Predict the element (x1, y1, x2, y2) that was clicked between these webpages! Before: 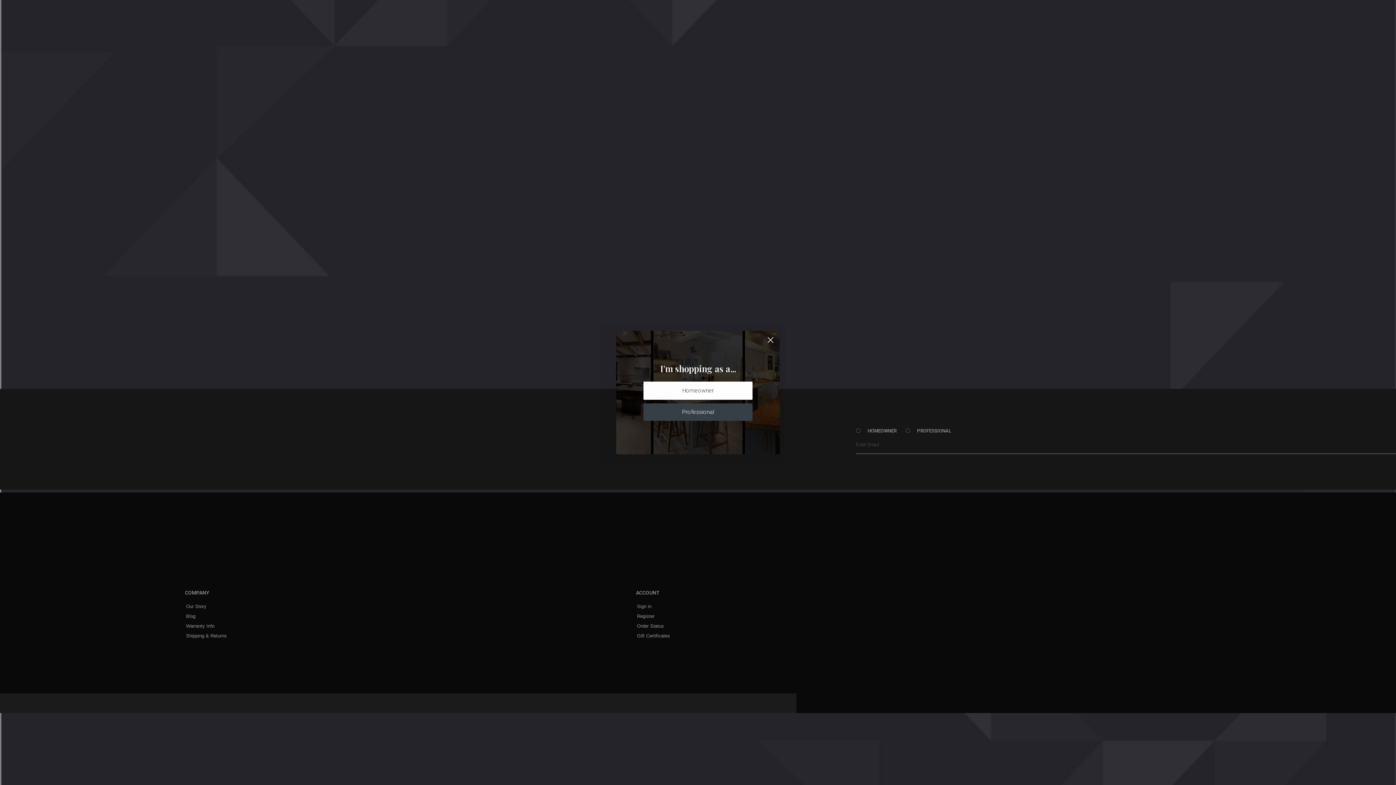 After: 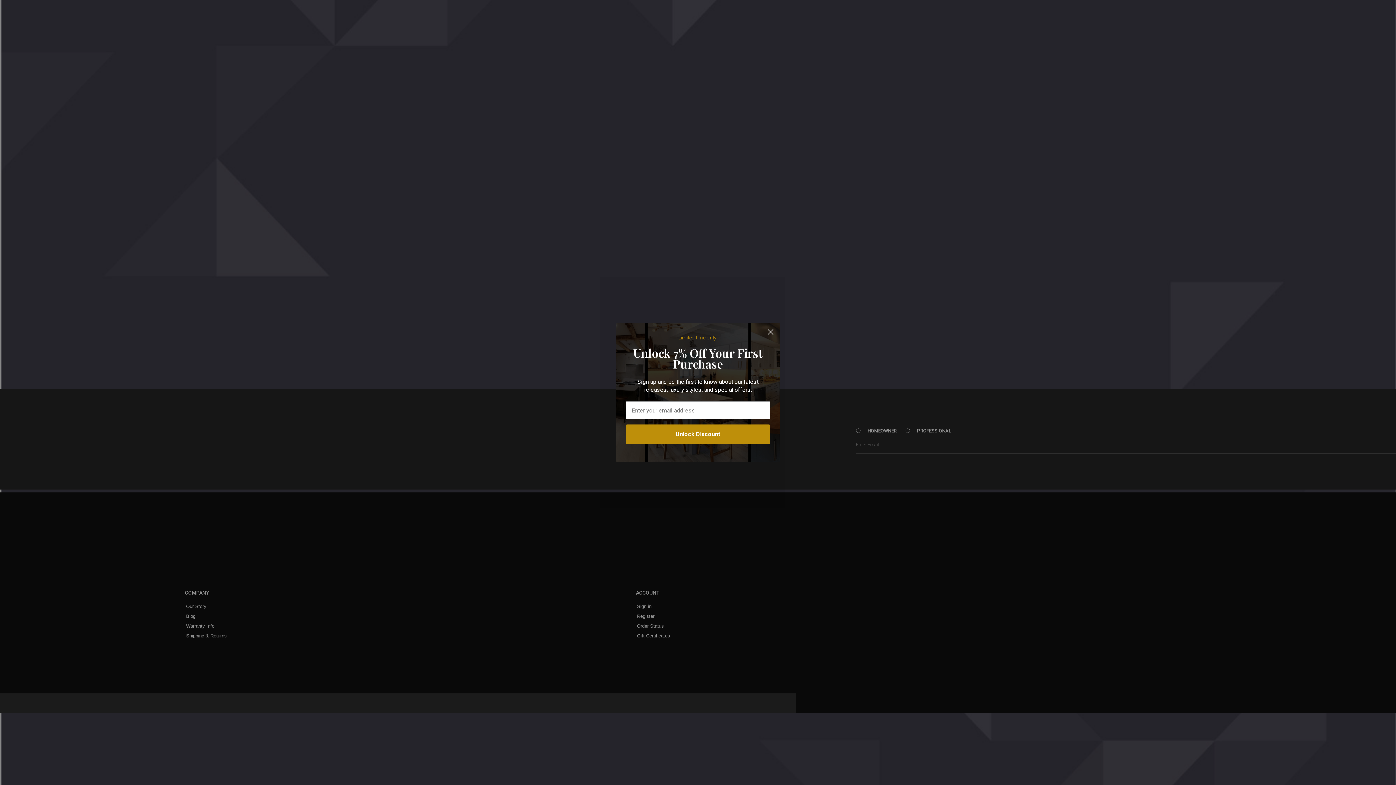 Action: label: Homeowner bbox: (643, 381, 752, 399)